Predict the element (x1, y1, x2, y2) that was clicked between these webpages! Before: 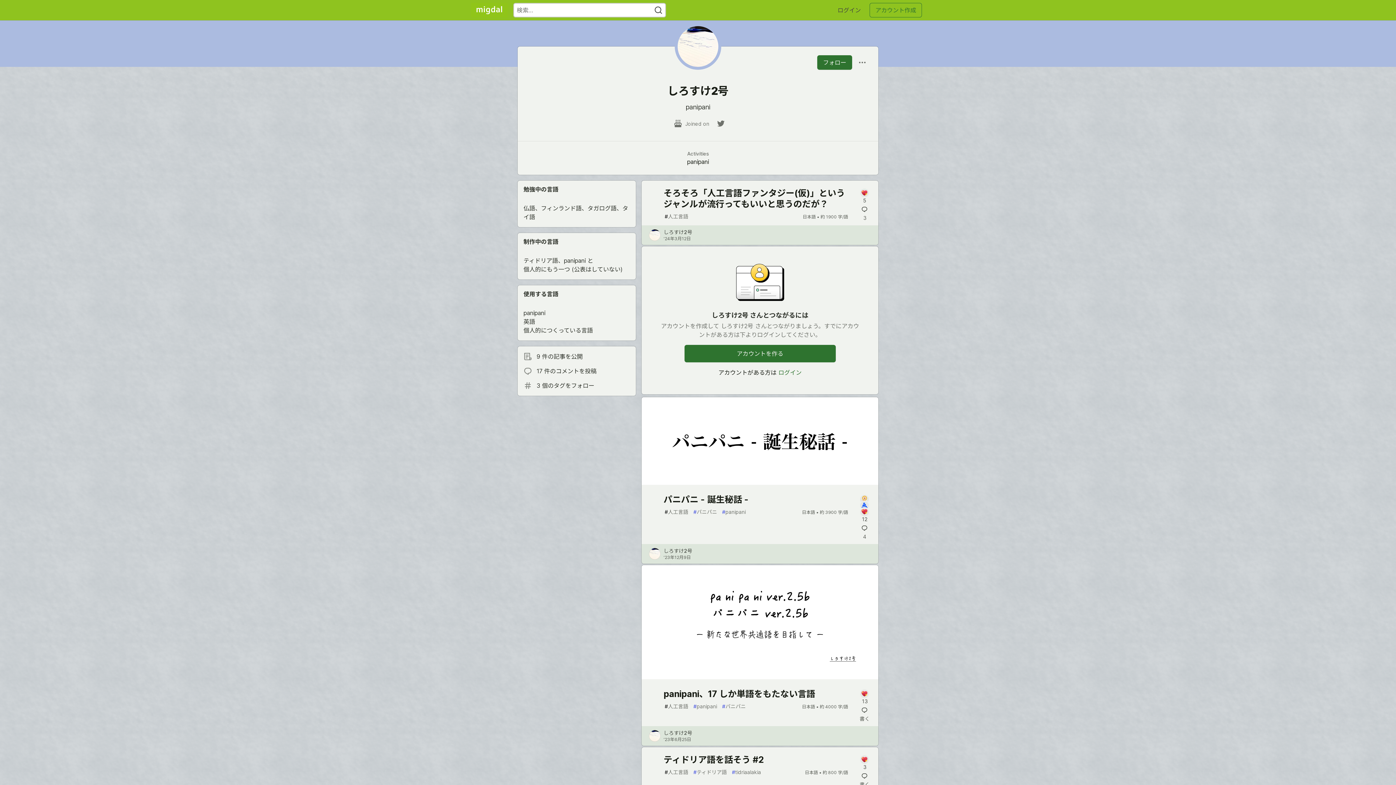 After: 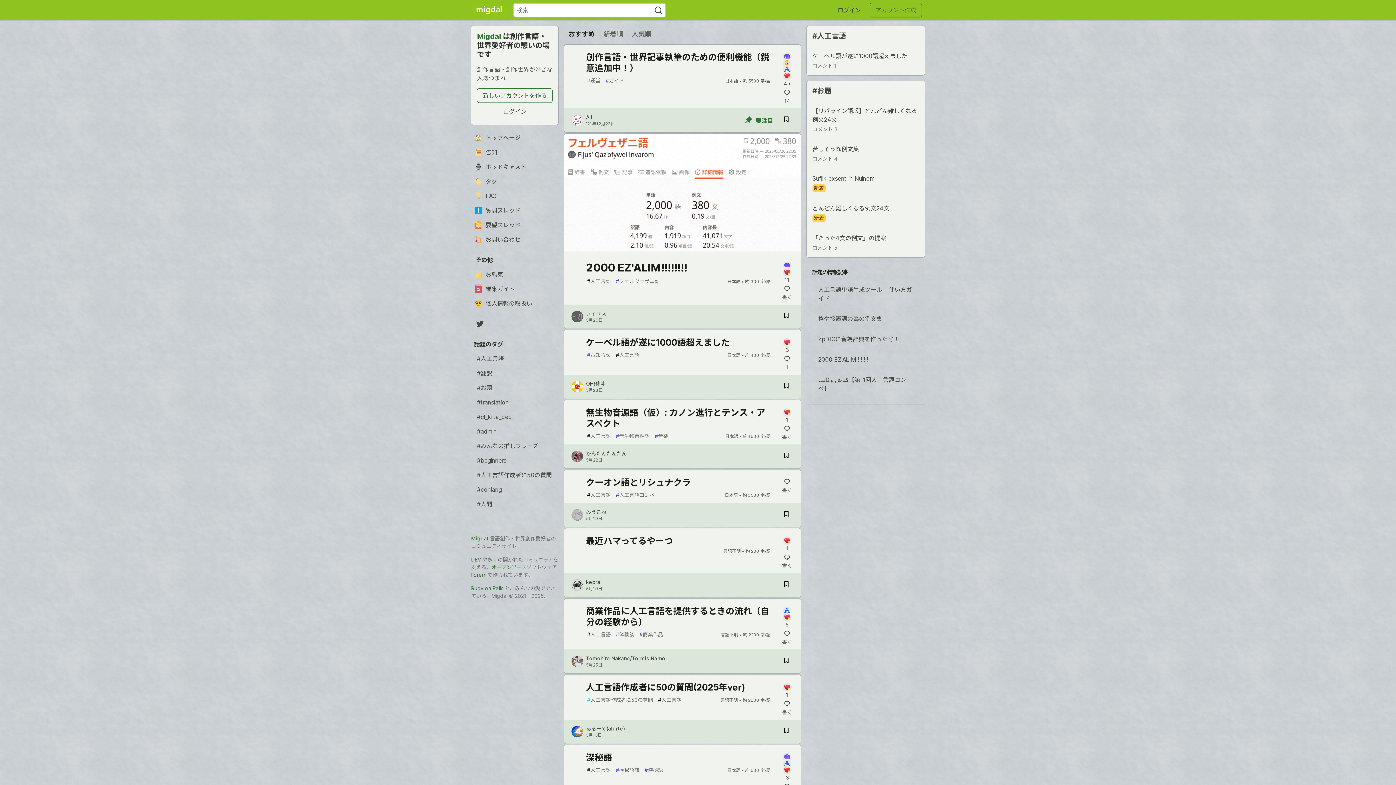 Action: bbox: (471, 2, 507, 17) label: Migdal トップ